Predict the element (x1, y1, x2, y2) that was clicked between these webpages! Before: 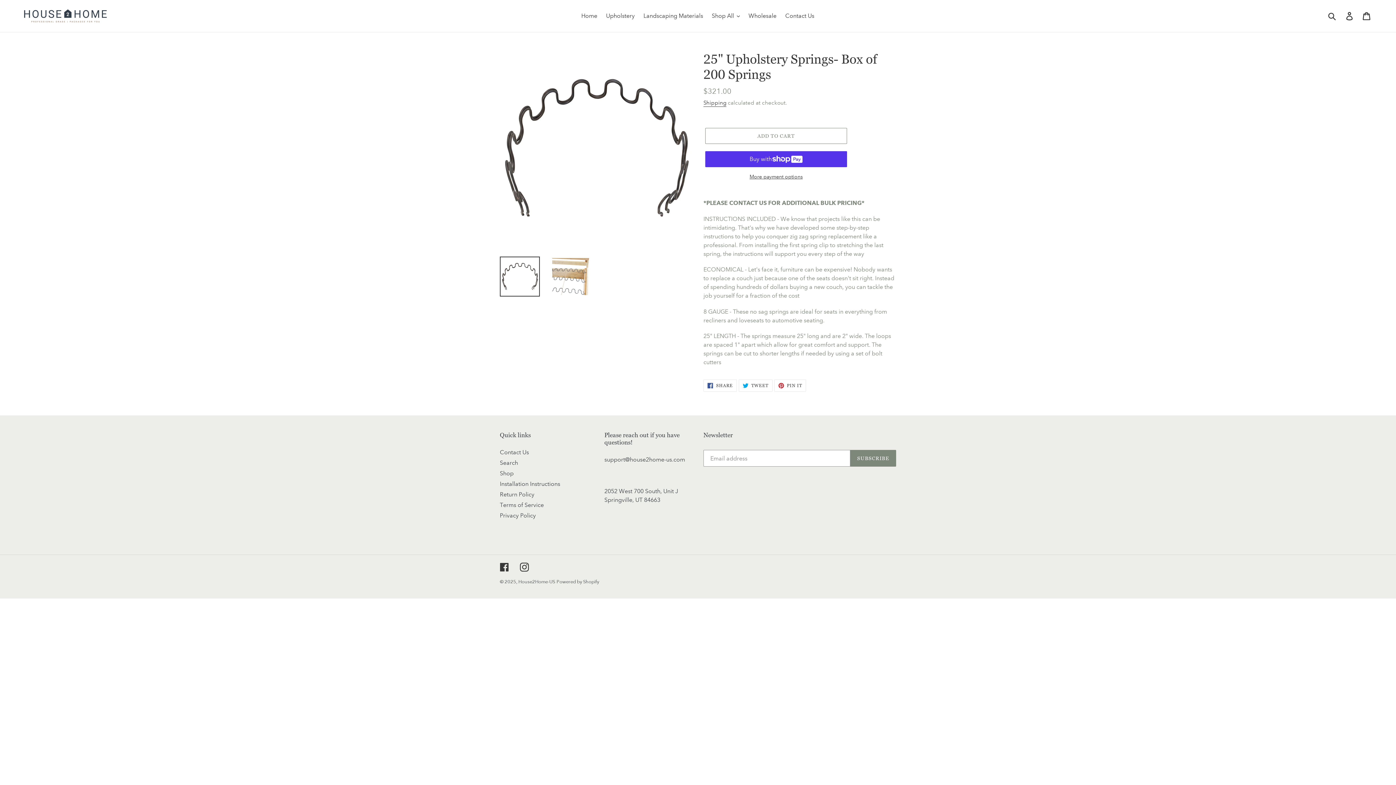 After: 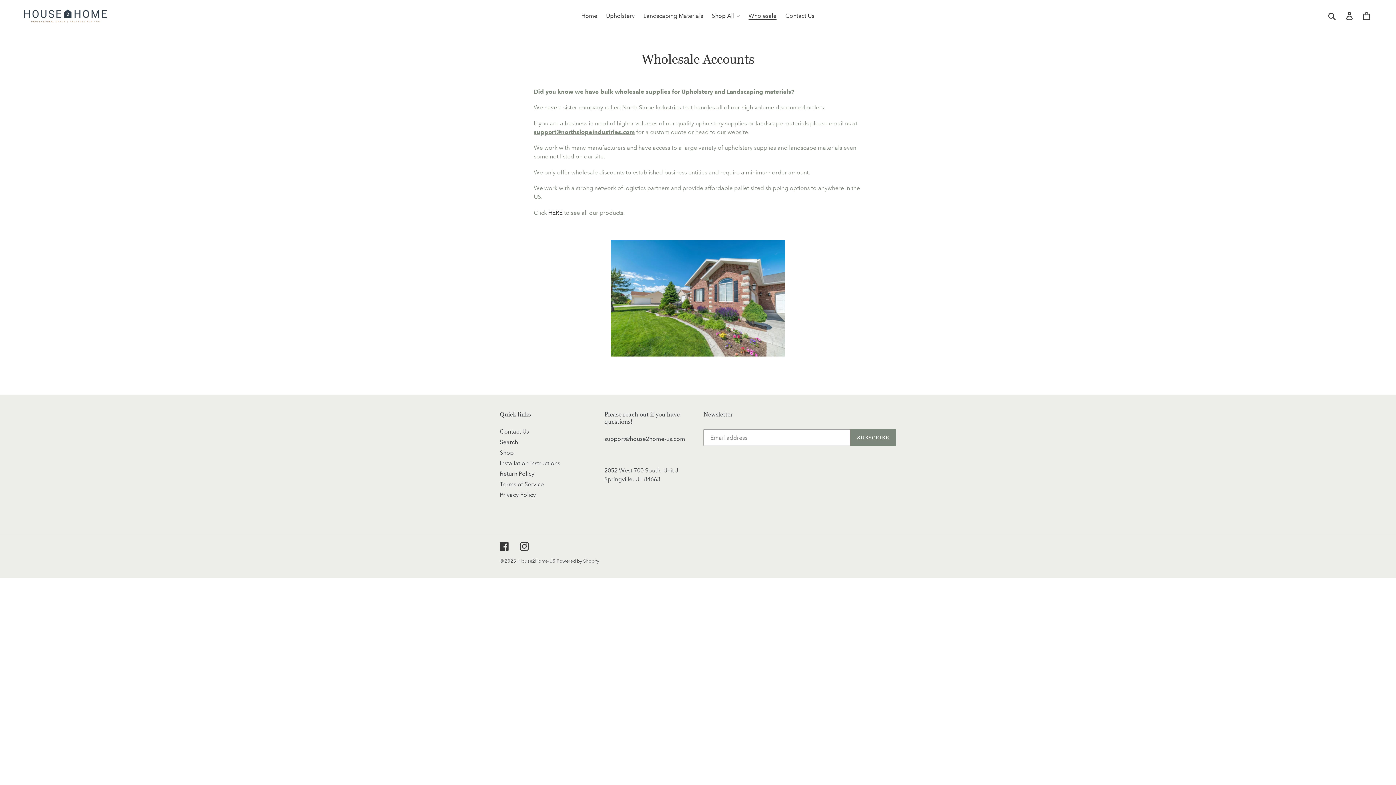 Action: bbox: (745, 10, 780, 21) label: Wholesale